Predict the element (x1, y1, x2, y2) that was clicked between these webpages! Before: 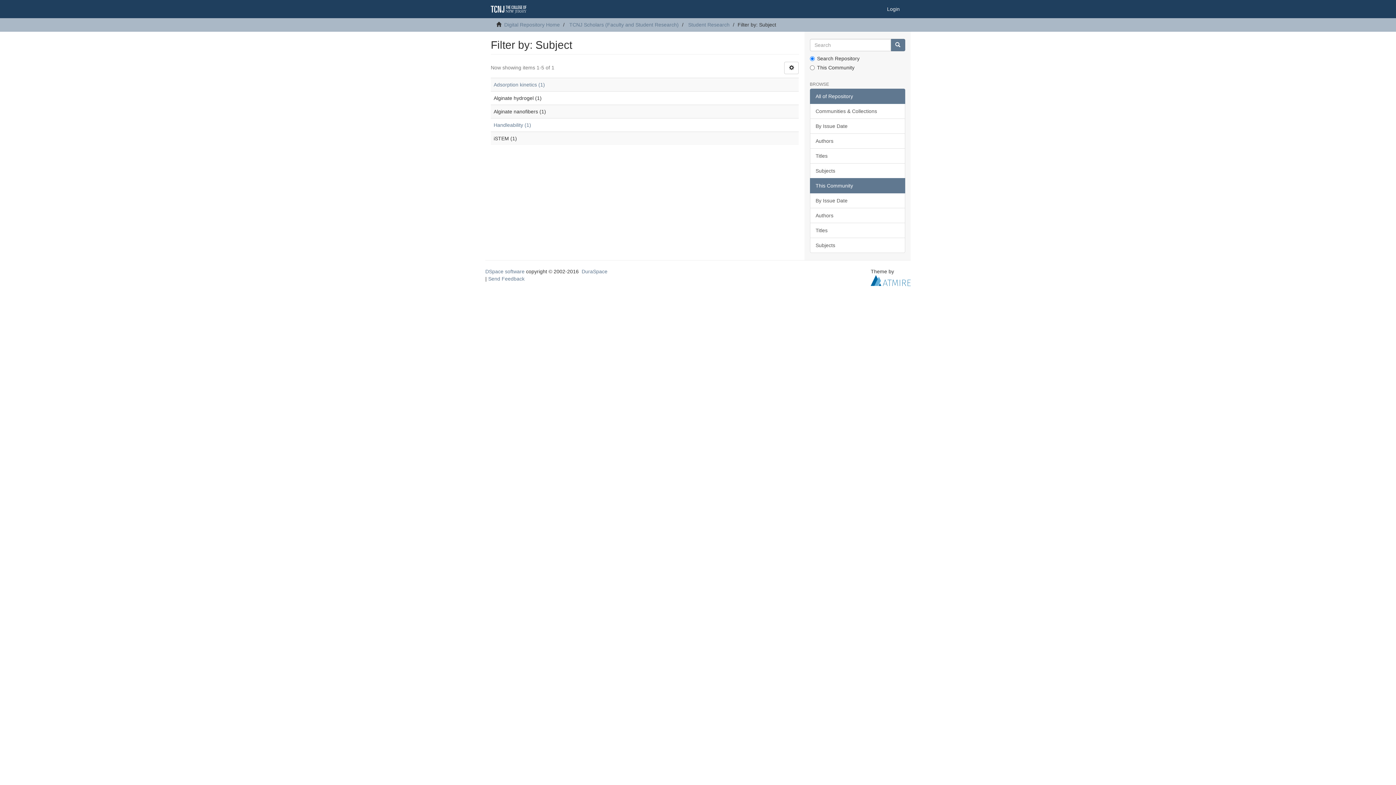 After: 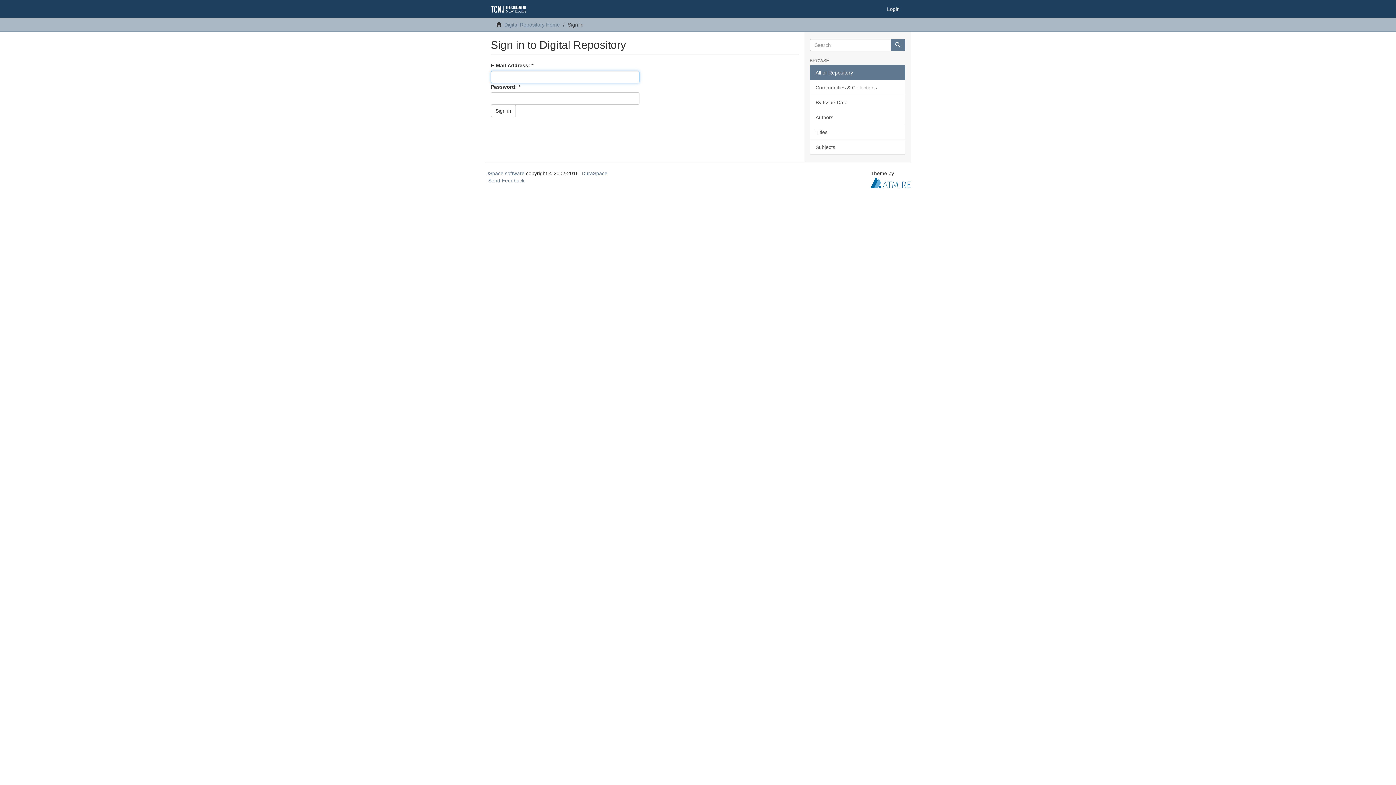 Action: bbox: (881, 0, 905, 18) label: Login